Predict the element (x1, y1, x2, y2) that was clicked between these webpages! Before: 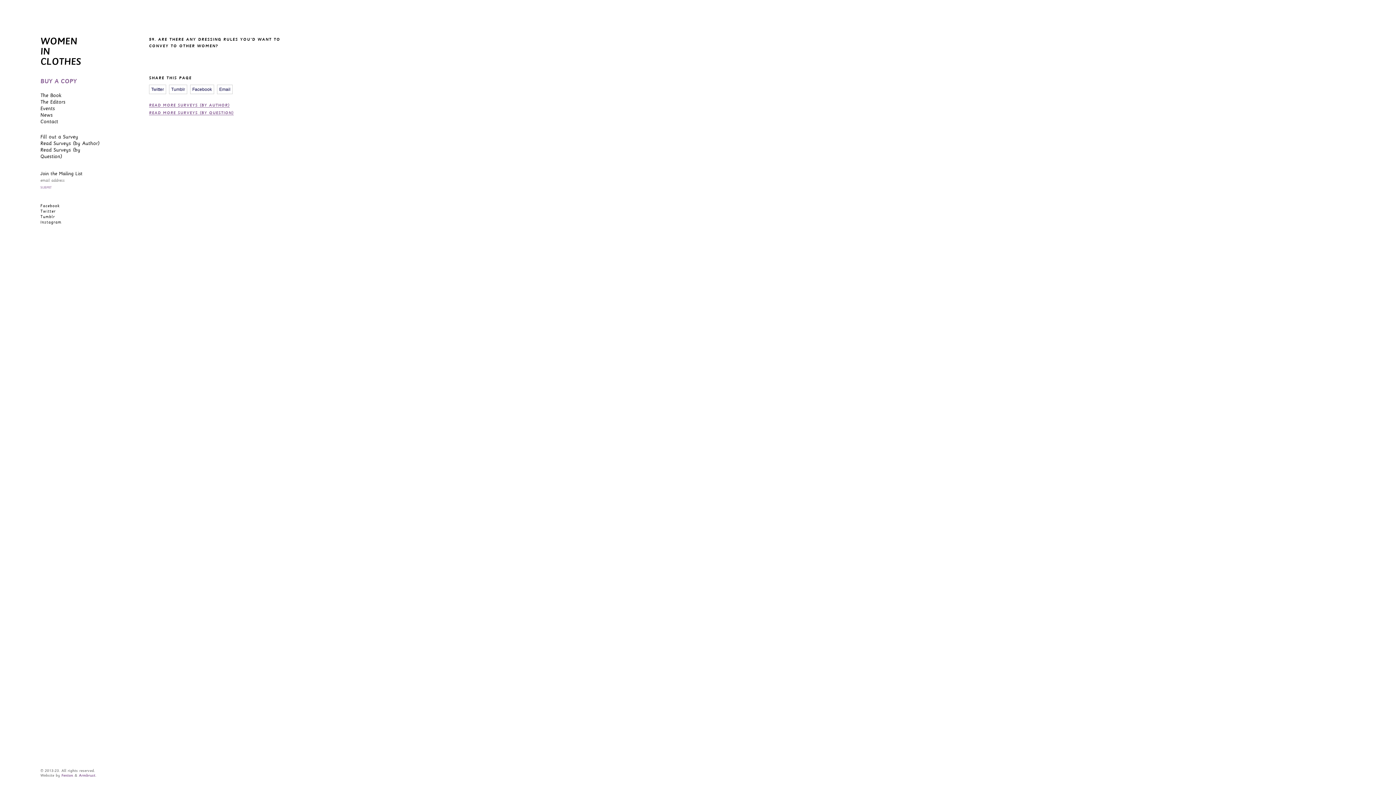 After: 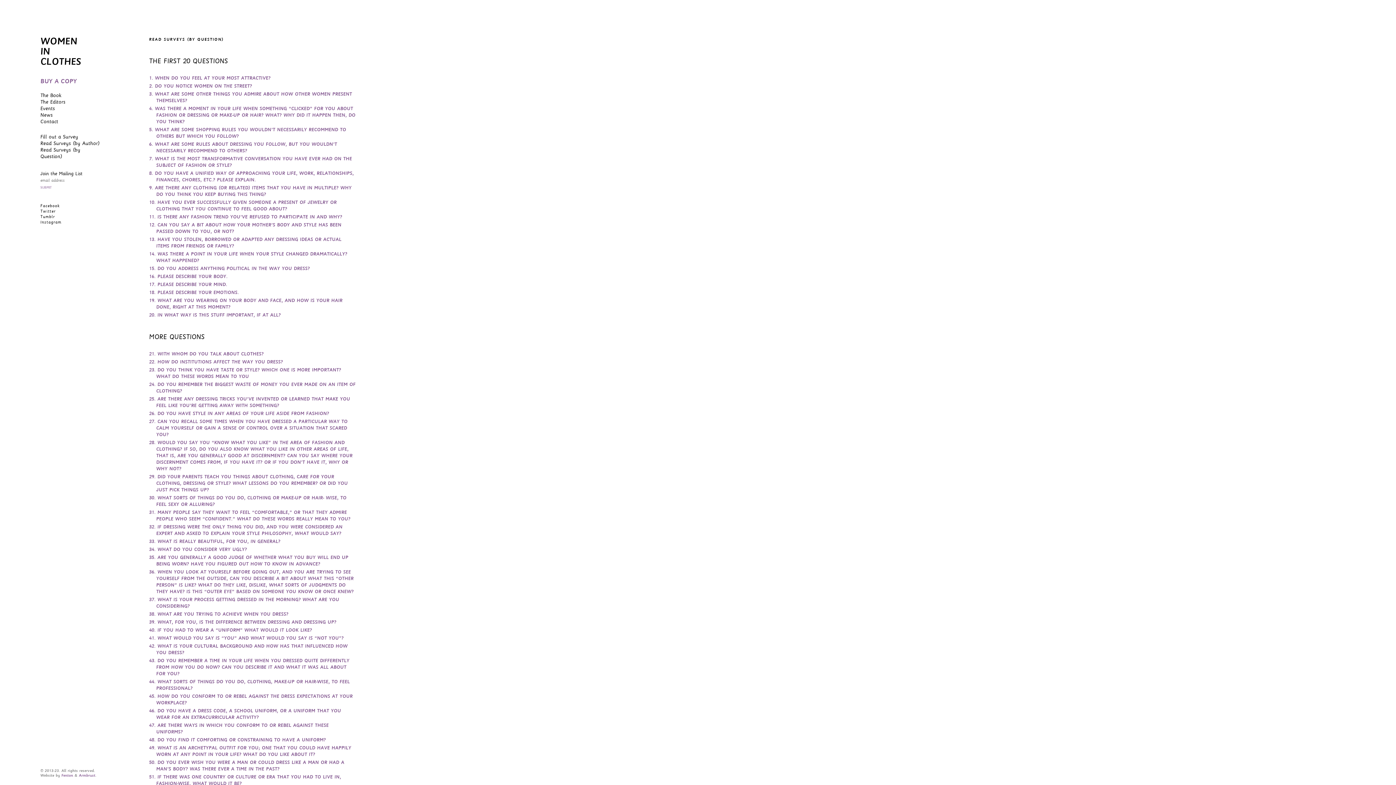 Action: label: READ MORE SURVEYS (BY QUESTION) bbox: (149, 110, 233, 115)